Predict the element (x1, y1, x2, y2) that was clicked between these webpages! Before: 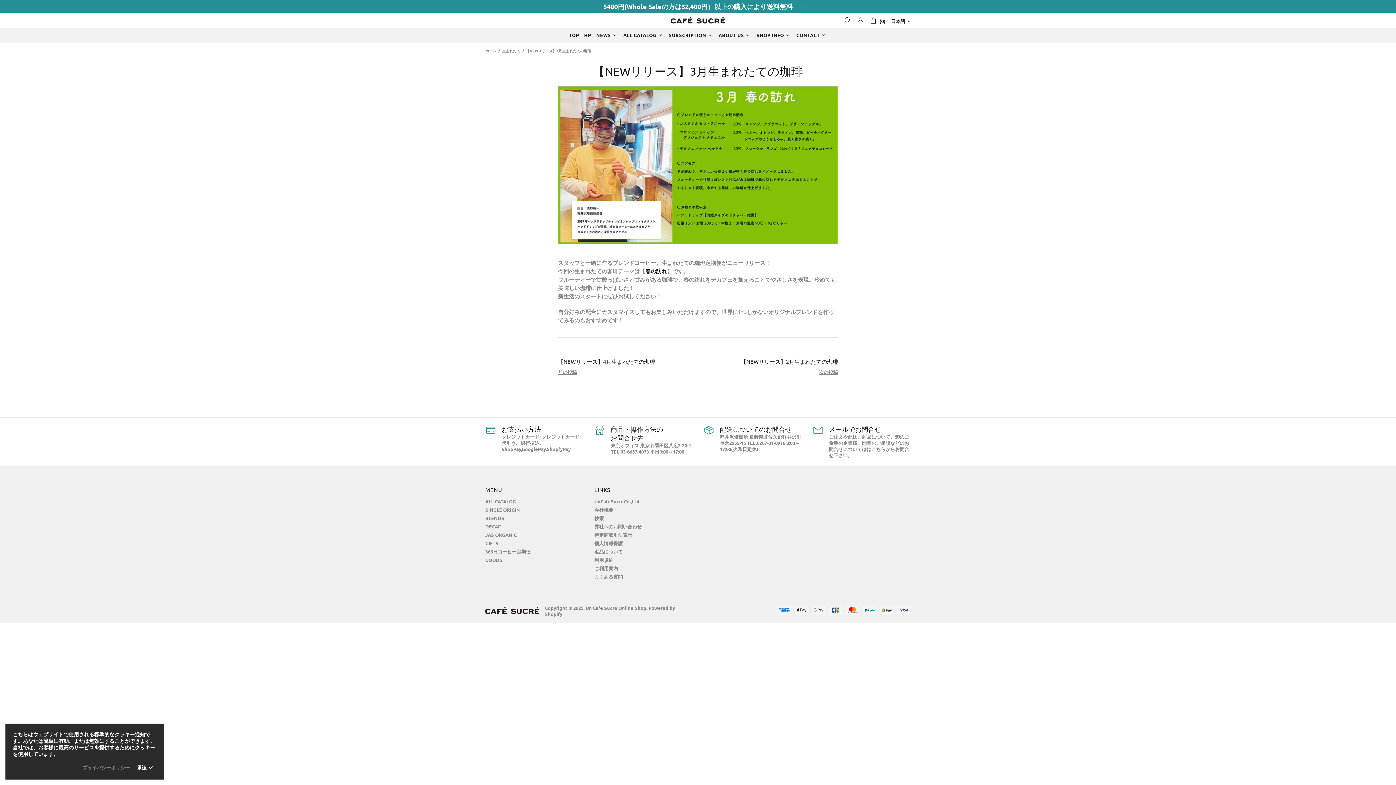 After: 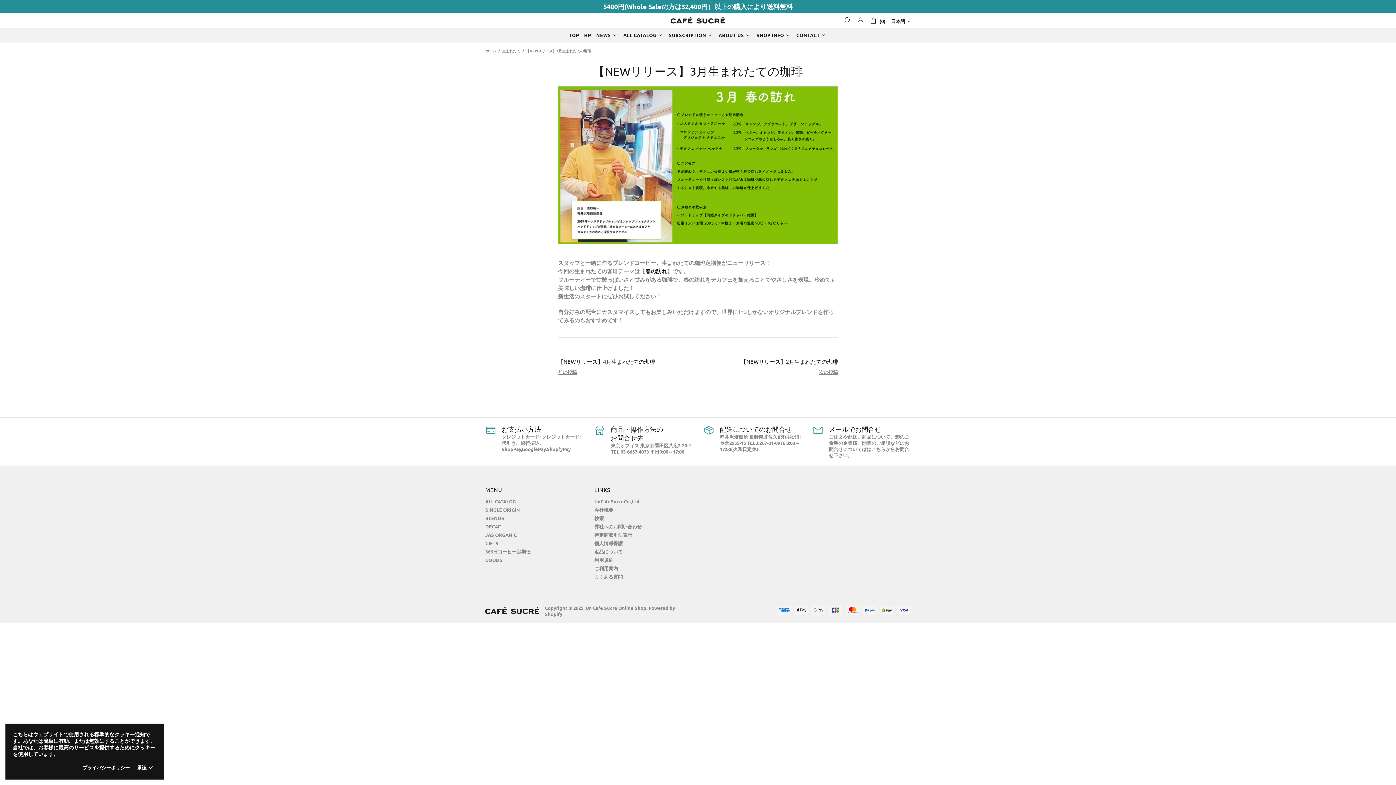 Action: bbox: (82, 764, 129, 770) label: プライバシーポリシー